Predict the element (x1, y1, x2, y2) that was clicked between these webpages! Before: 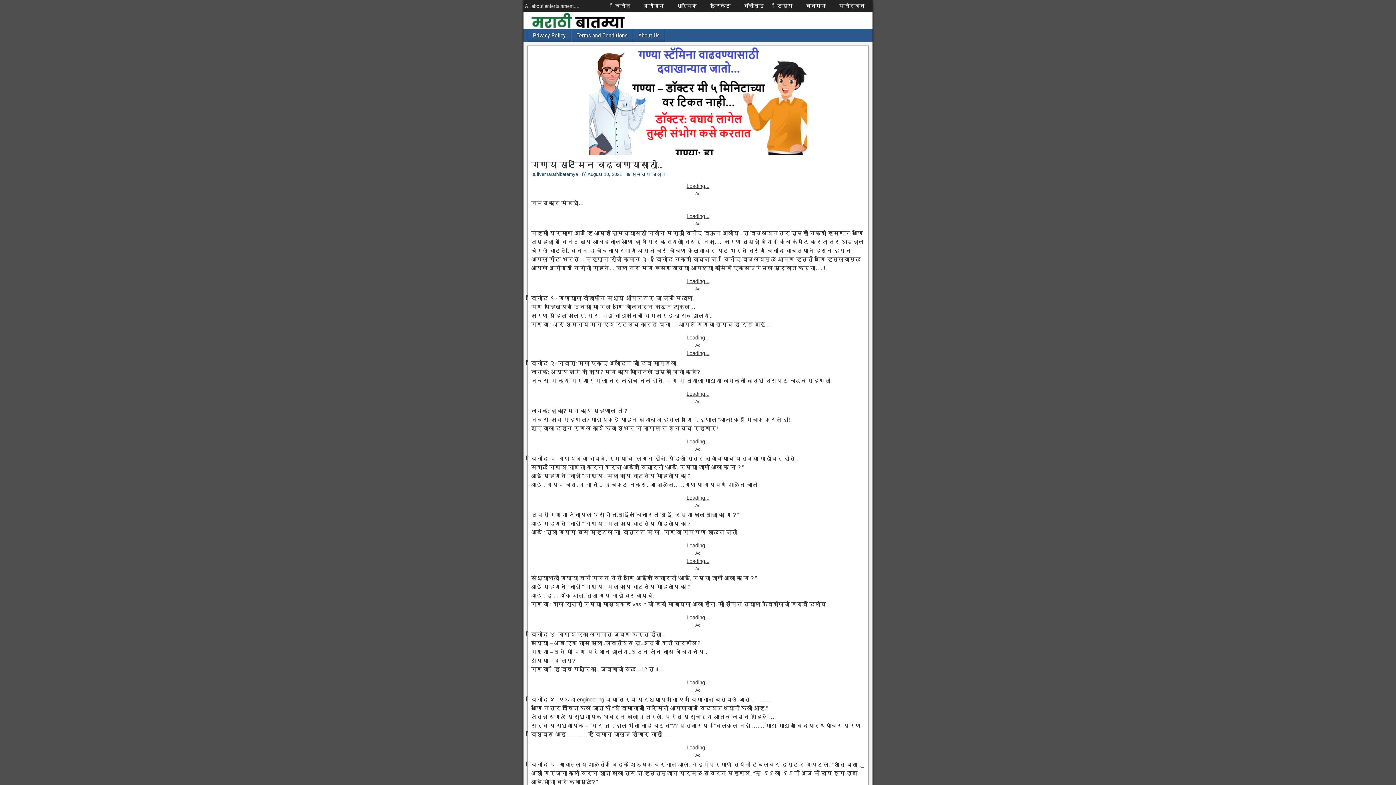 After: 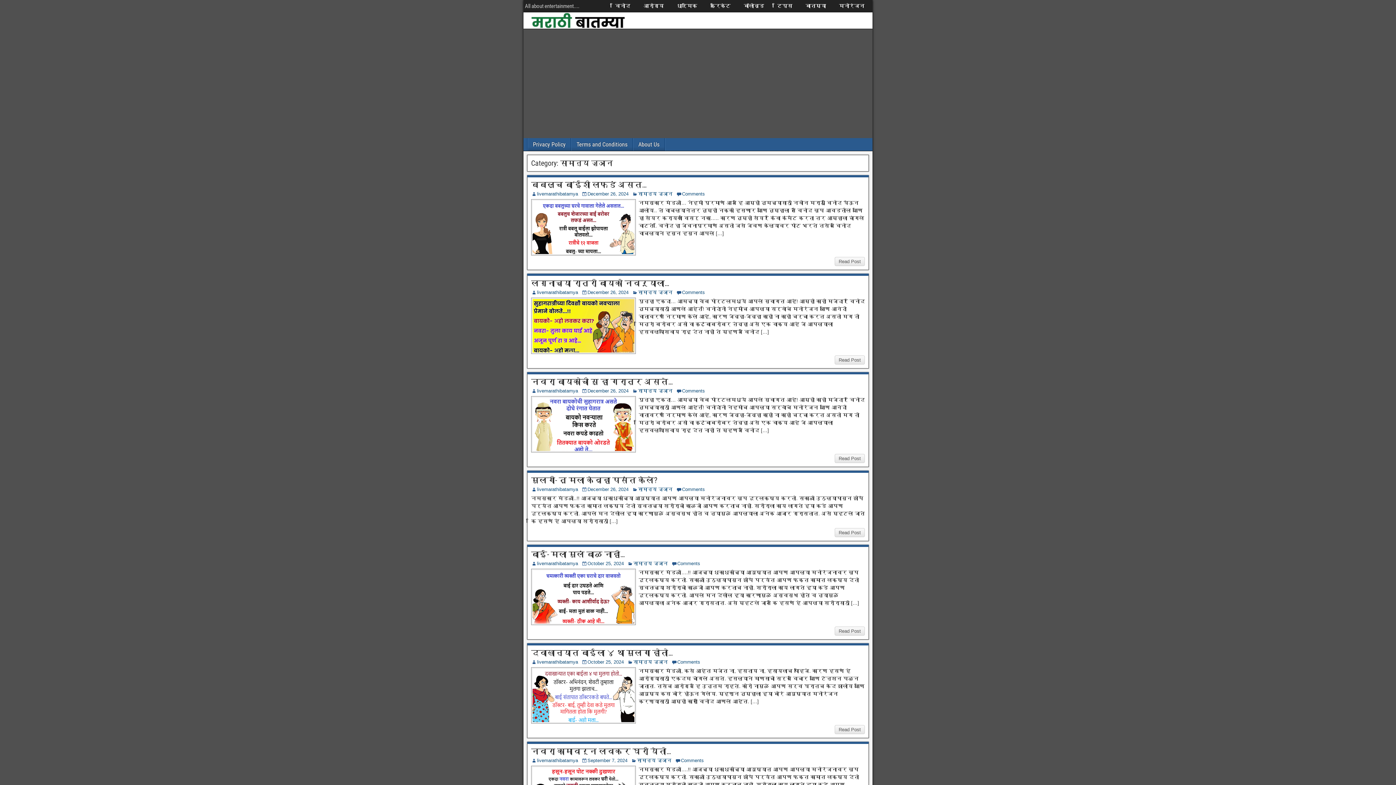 Action: label: सामान्य ज्ञान bbox: (631, 171, 666, 177)